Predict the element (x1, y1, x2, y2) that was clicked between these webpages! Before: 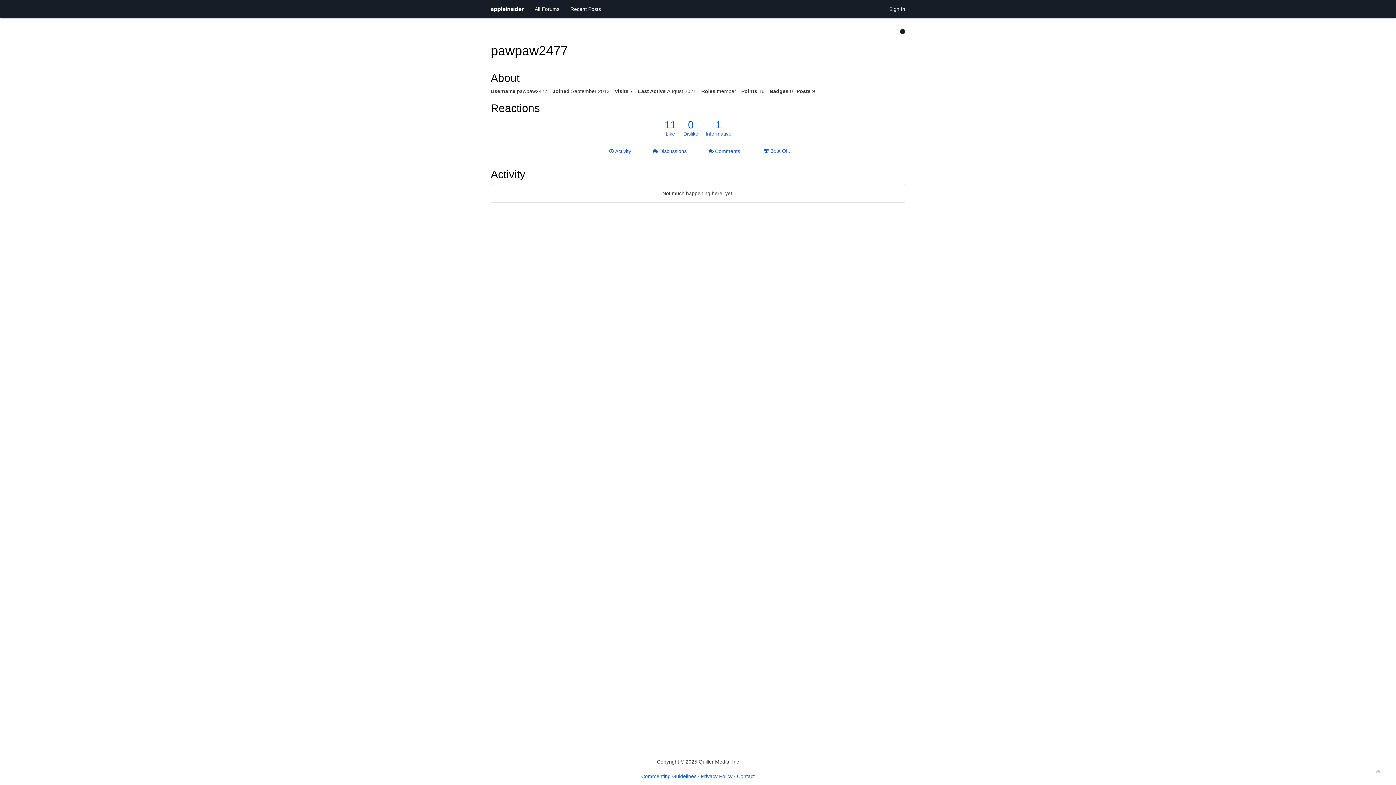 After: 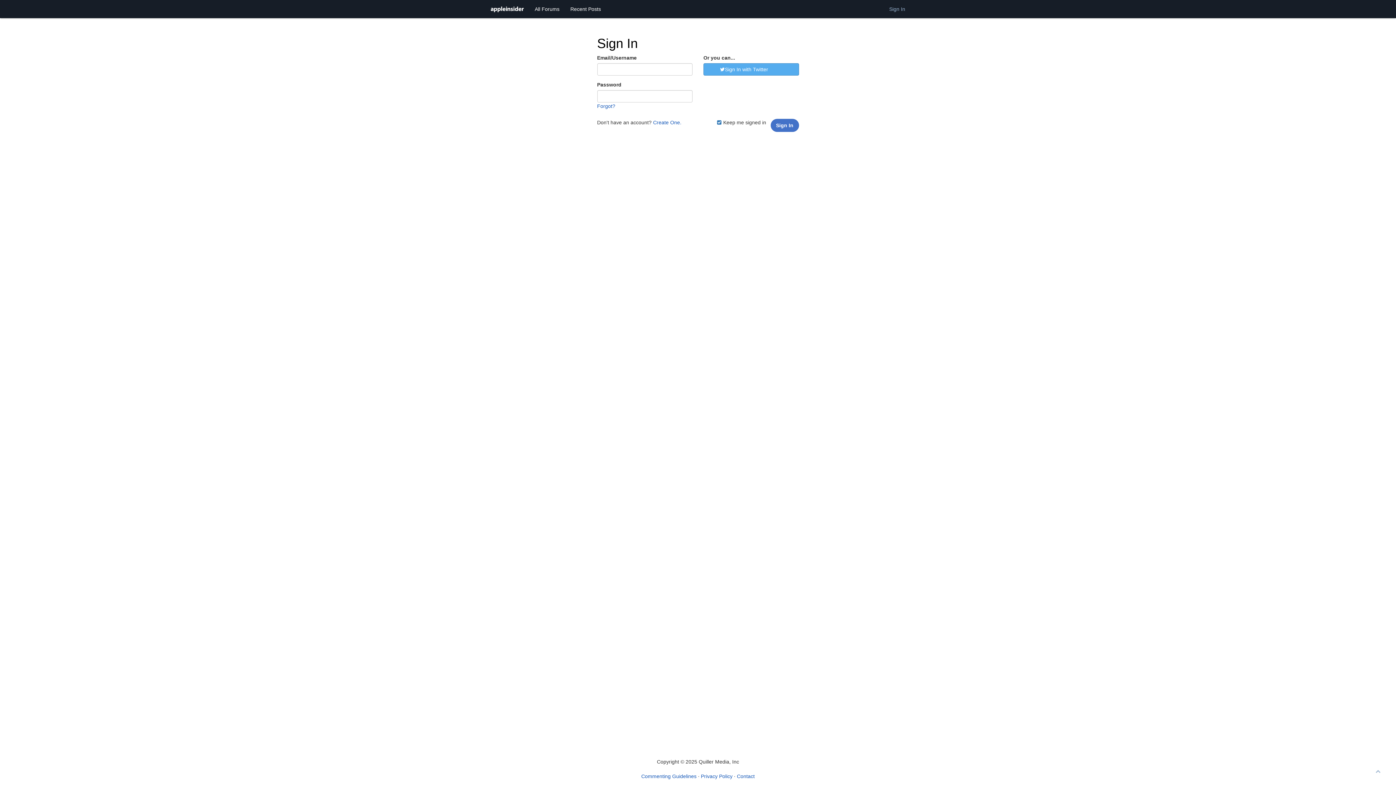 Action: label: Sign In bbox: (884, 0, 910, 18)